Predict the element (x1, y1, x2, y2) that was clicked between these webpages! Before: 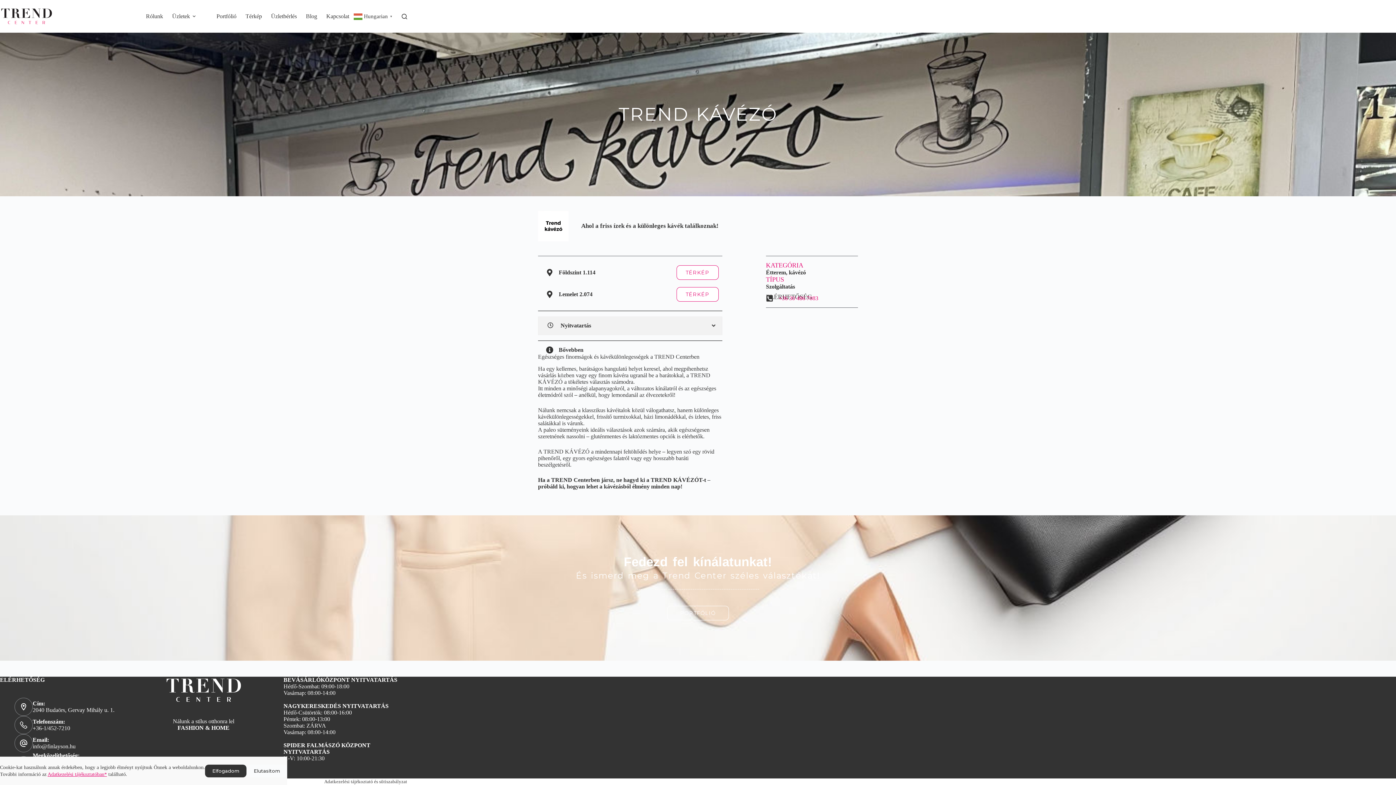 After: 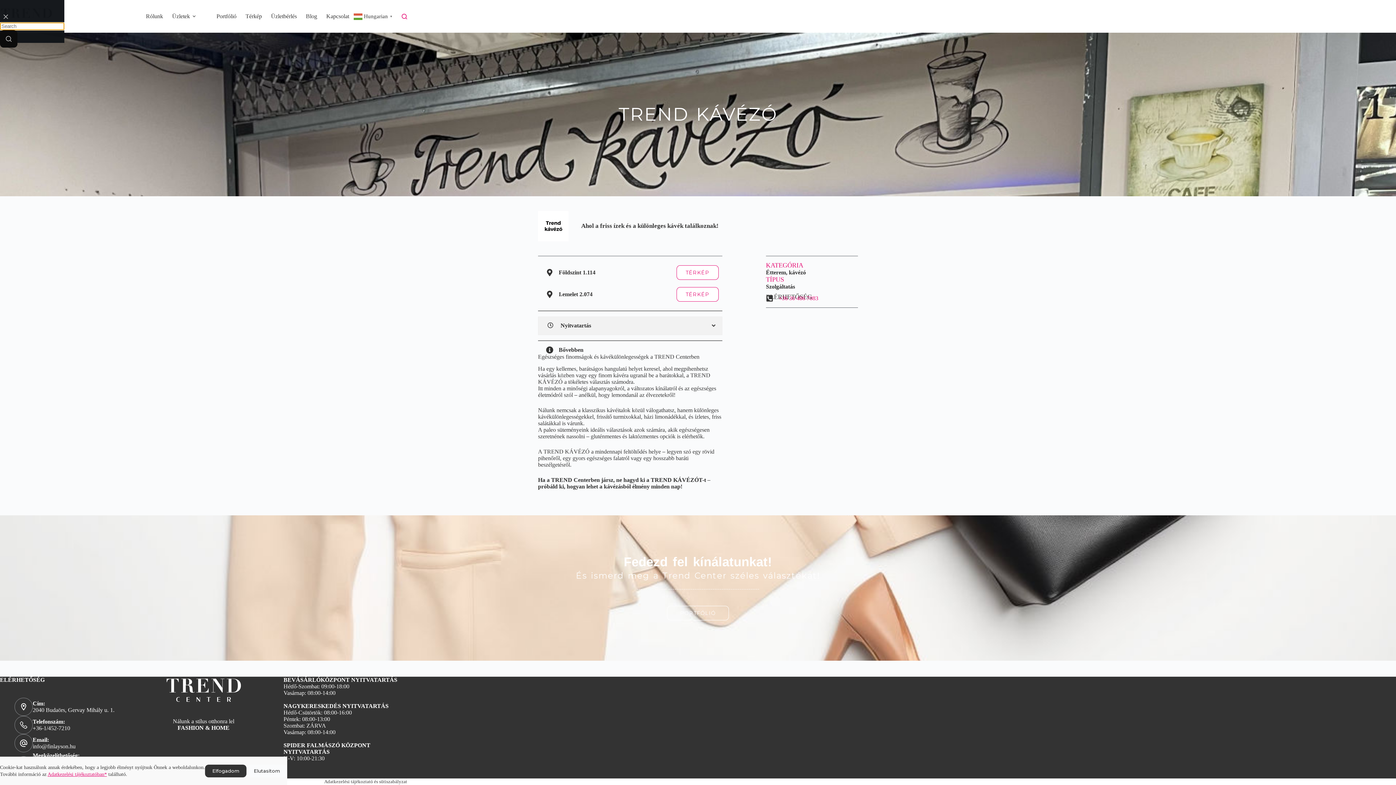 Action: label: Search bbox: (401, 13, 407, 19)